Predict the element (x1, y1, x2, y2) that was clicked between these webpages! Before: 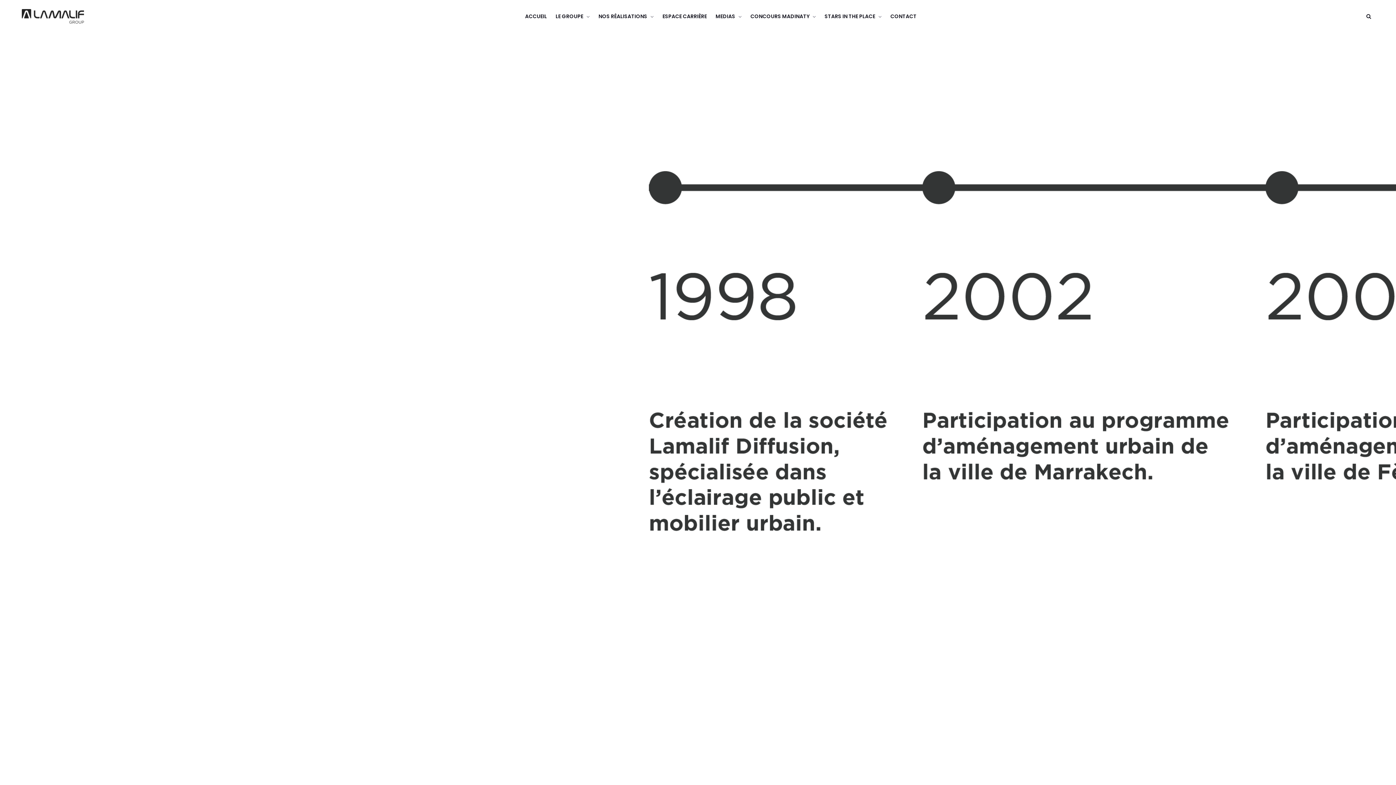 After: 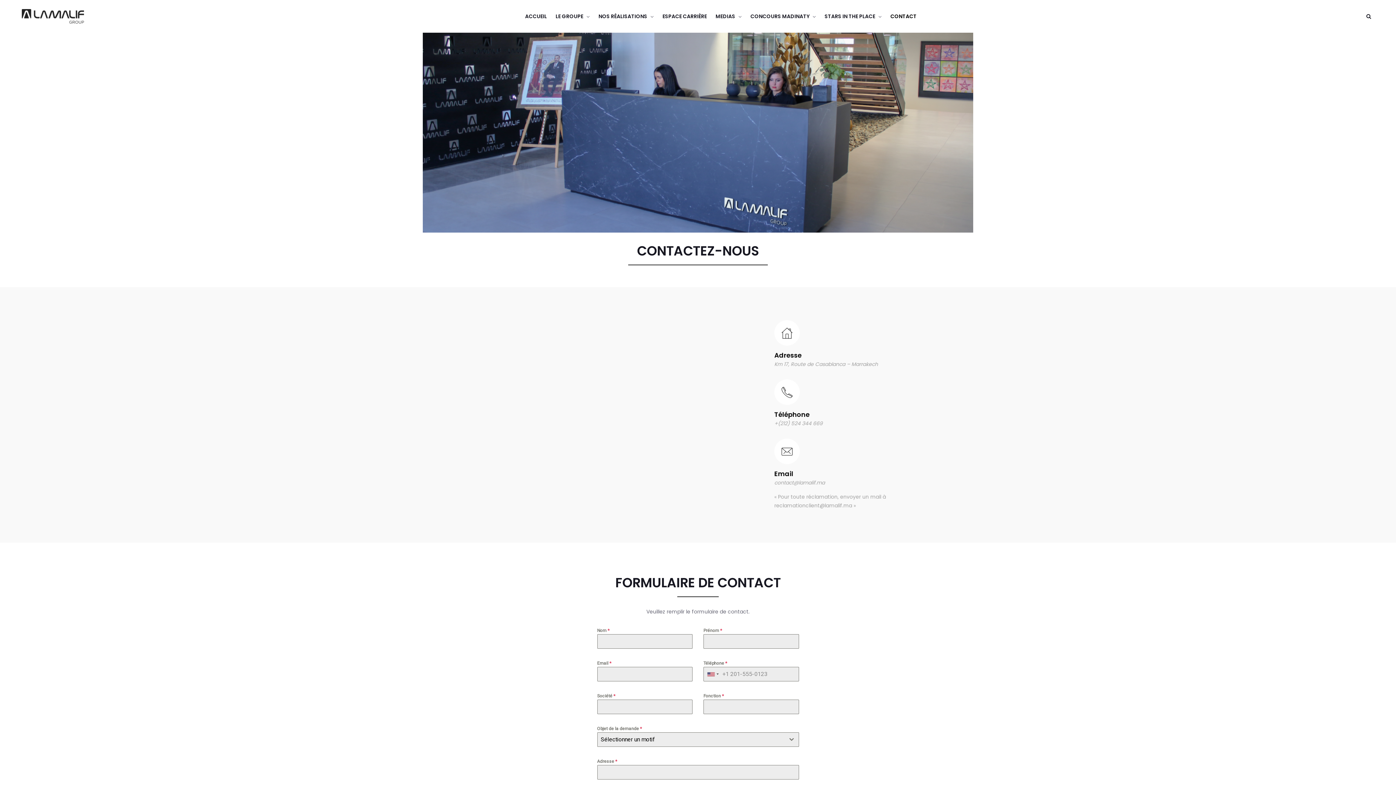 Action: bbox: (890, 0, 916, 32) label: CONTACT